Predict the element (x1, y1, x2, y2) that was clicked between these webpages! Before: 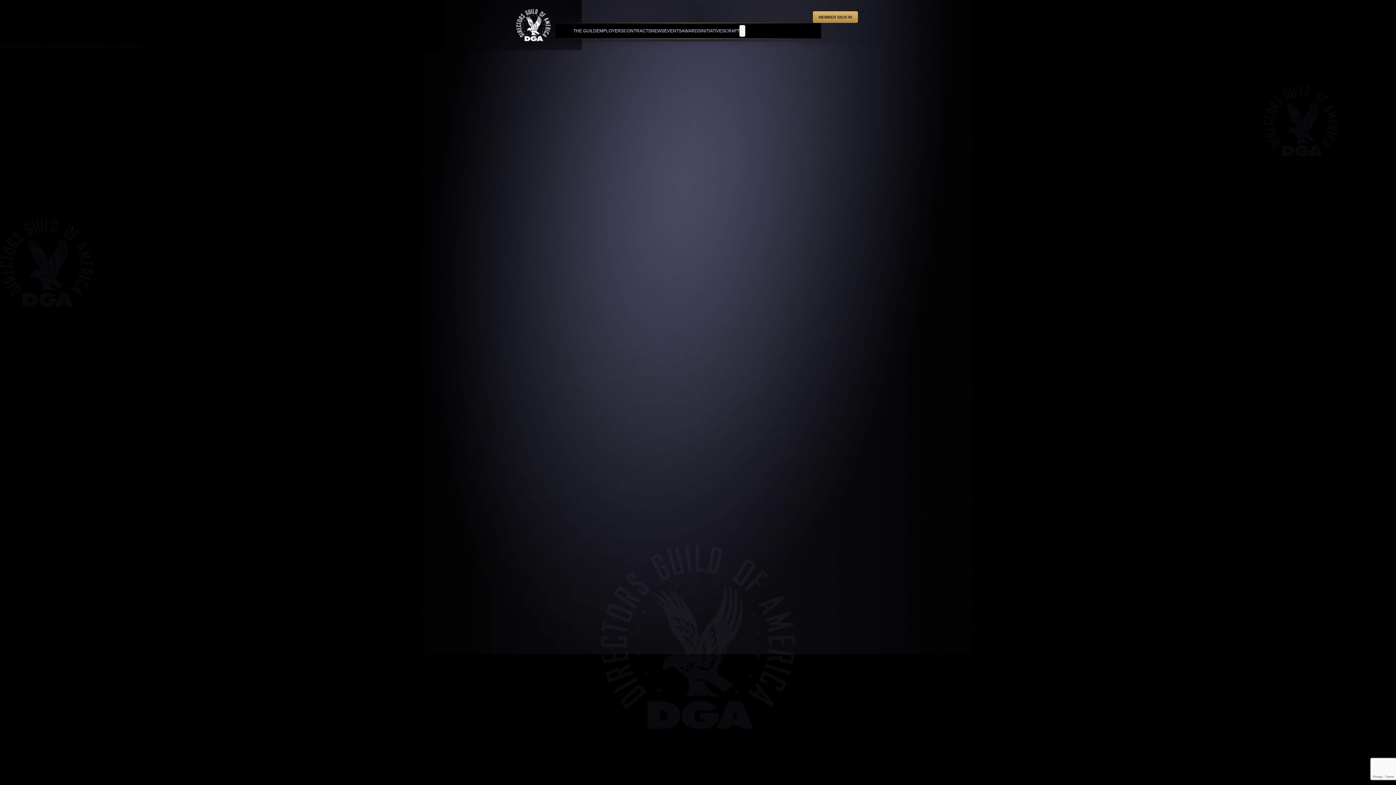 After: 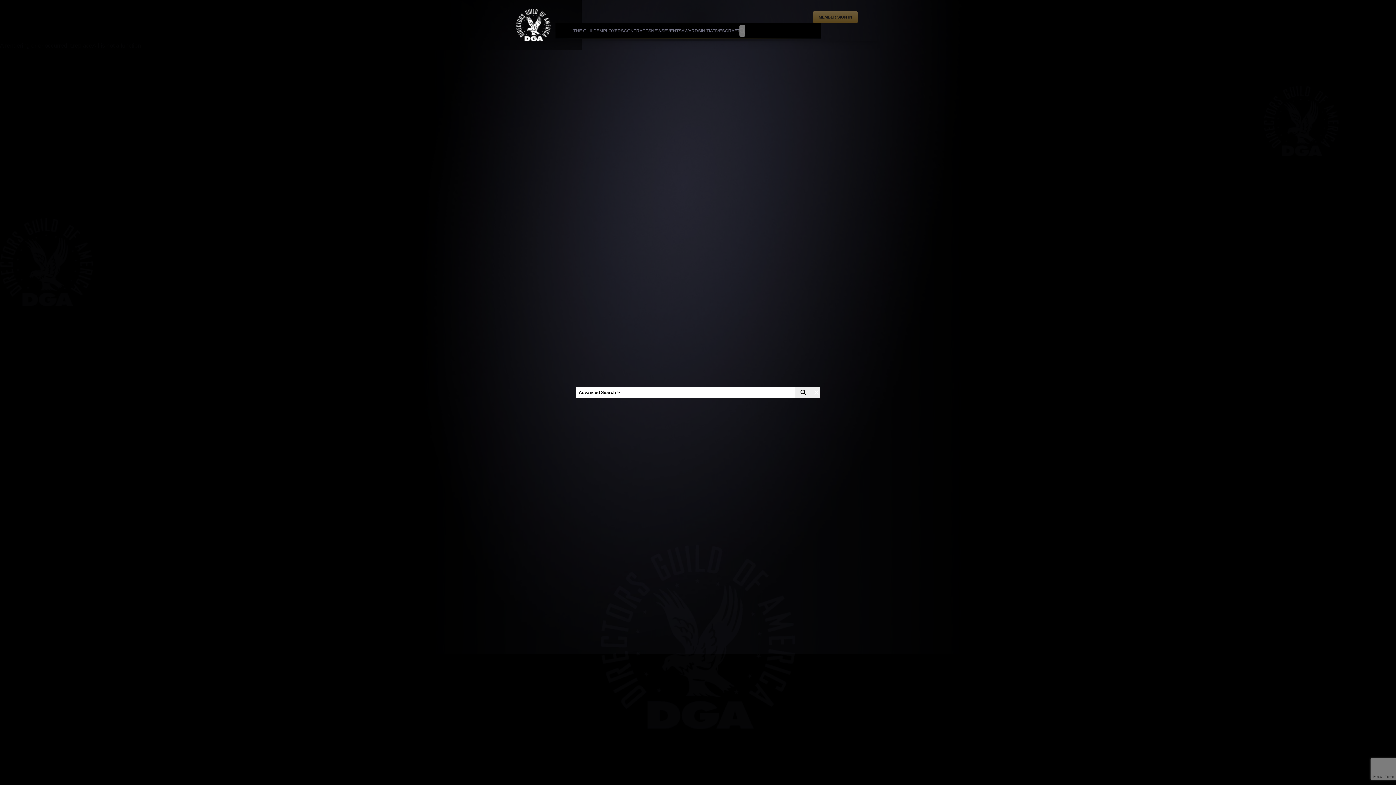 Action: bbox: (739, 25, 745, 36)